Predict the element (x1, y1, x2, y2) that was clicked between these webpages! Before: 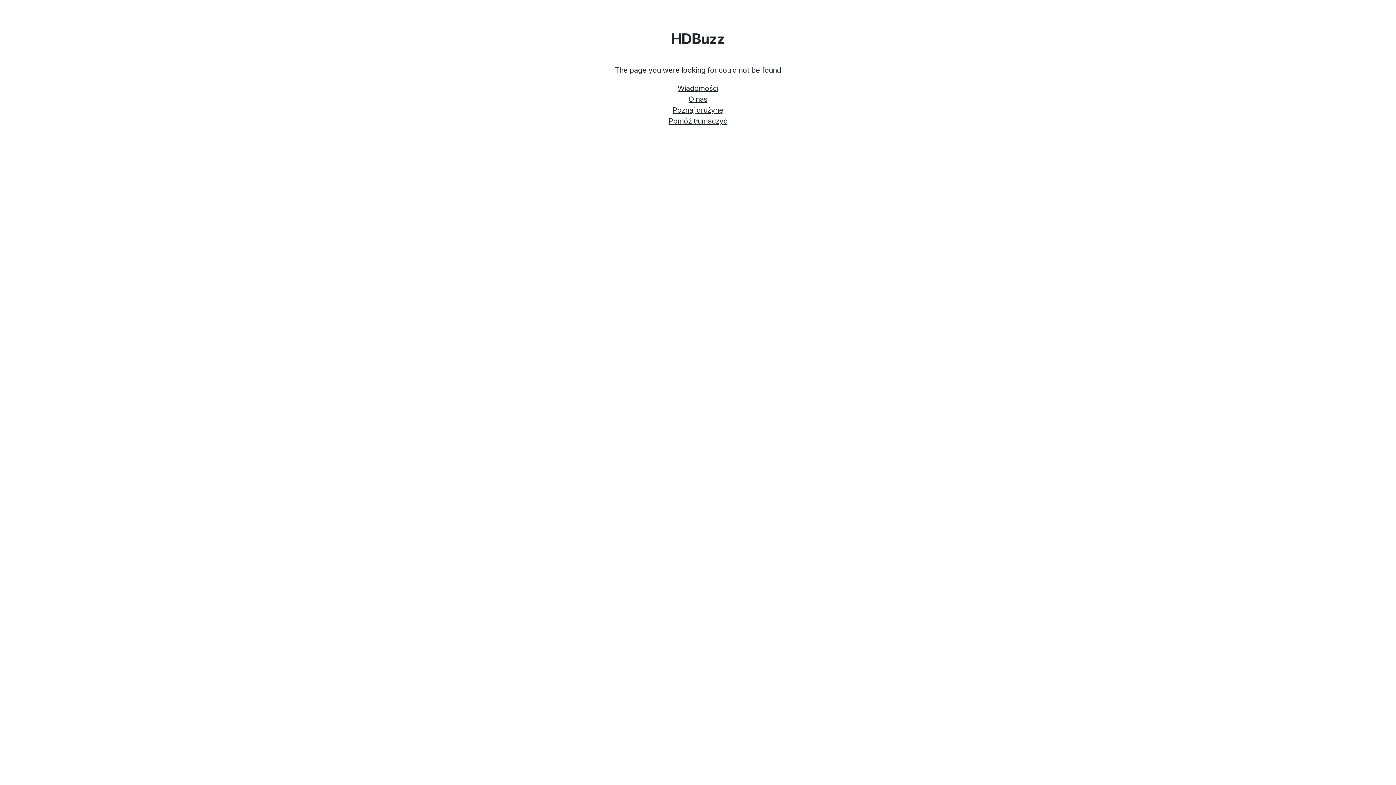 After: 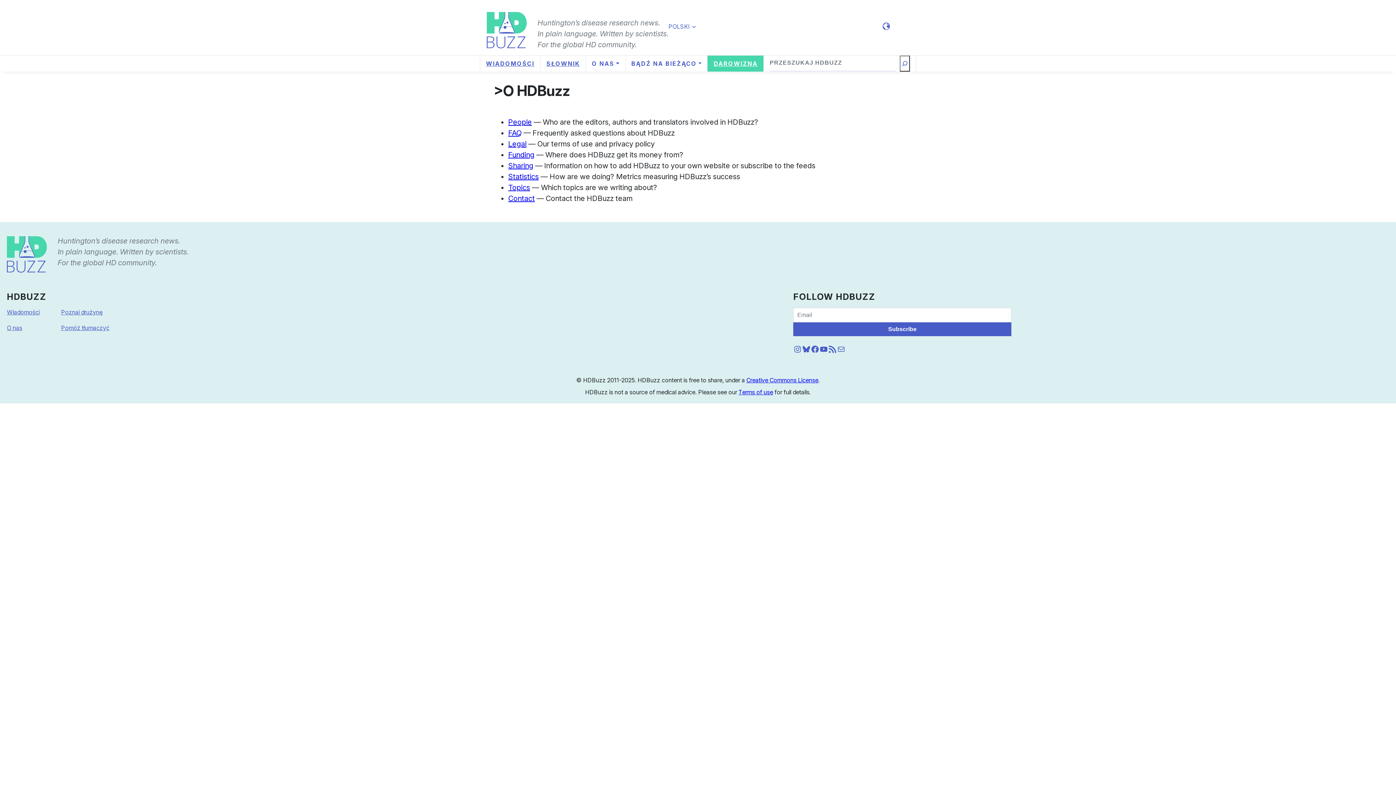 Action: bbox: (688, 93, 707, 104) label: O nas